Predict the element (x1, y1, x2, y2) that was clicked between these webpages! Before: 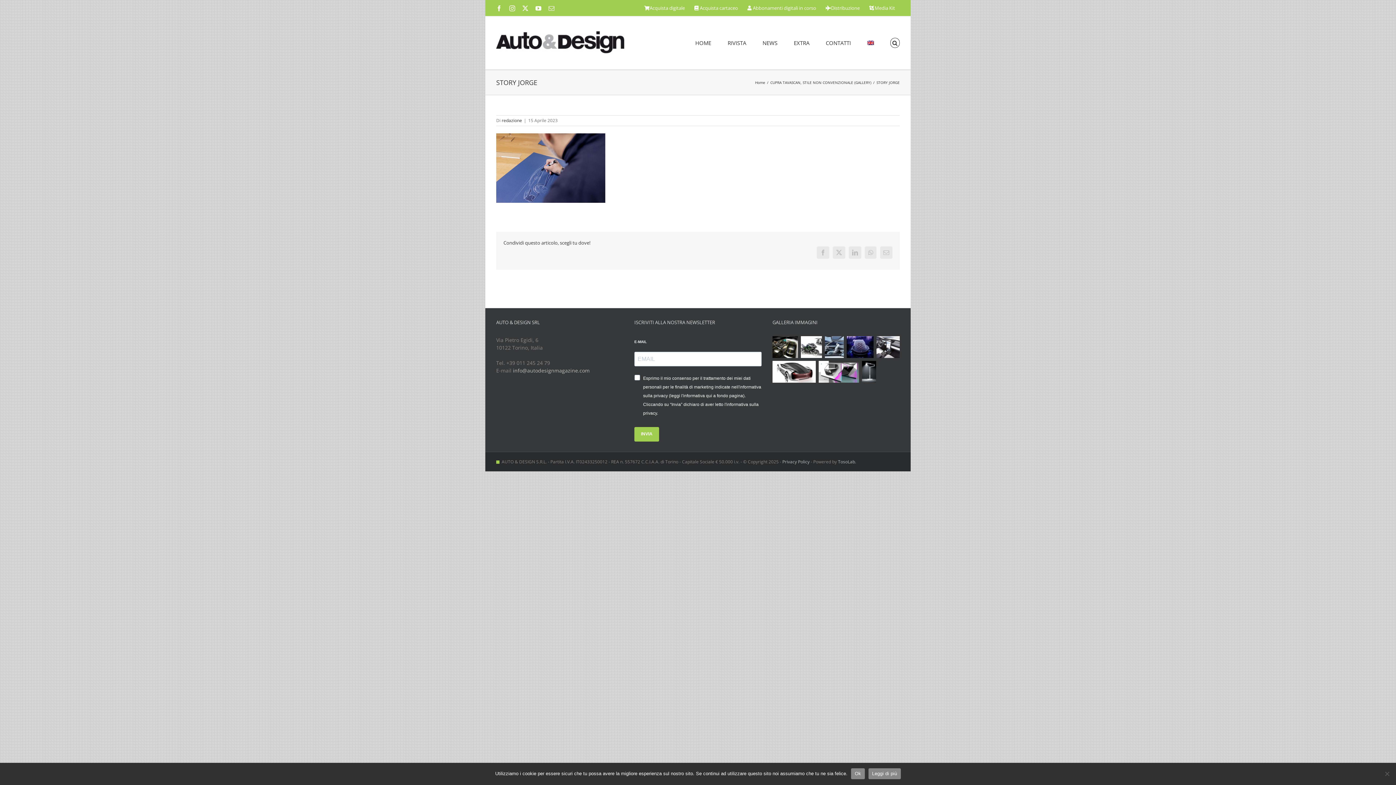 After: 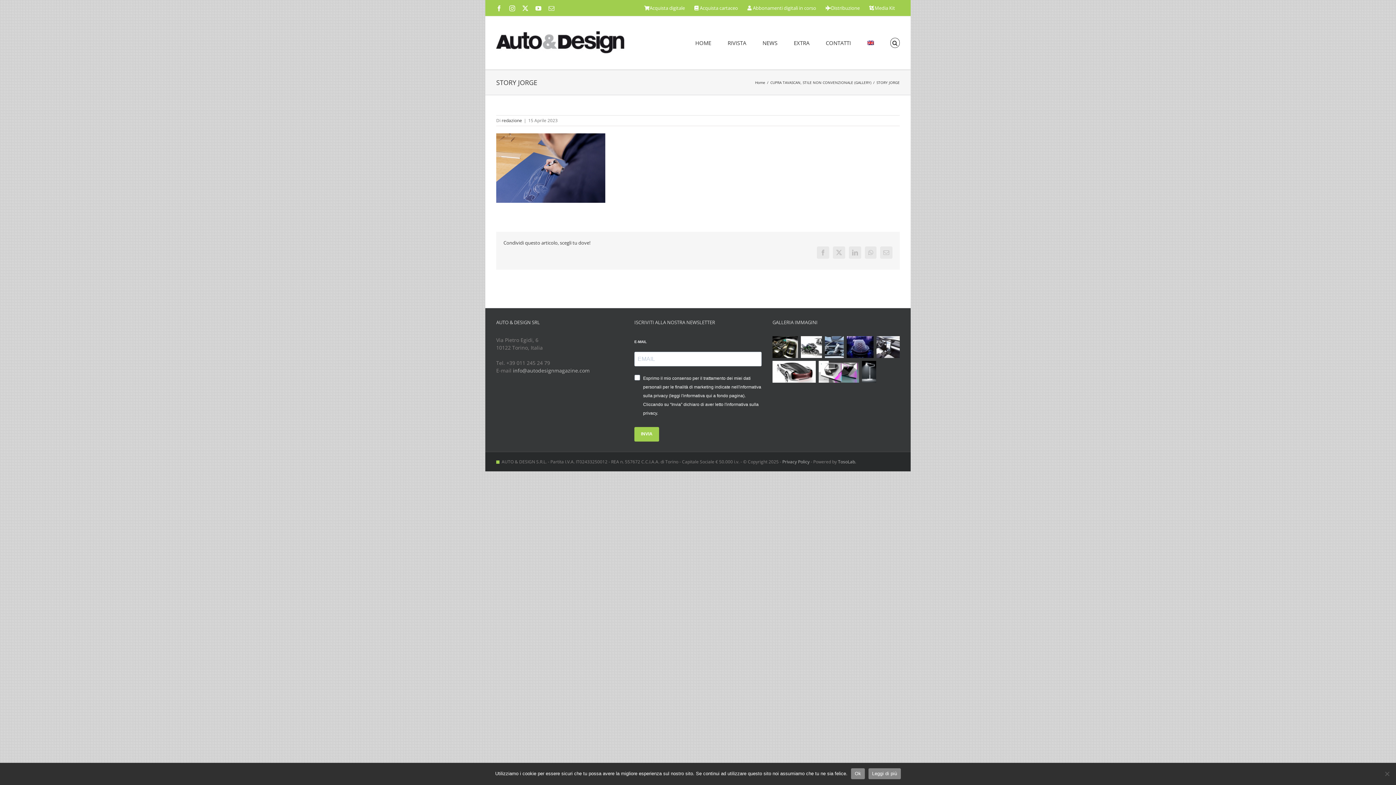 Action: label: X bbox: (522, 5, 528, 11)